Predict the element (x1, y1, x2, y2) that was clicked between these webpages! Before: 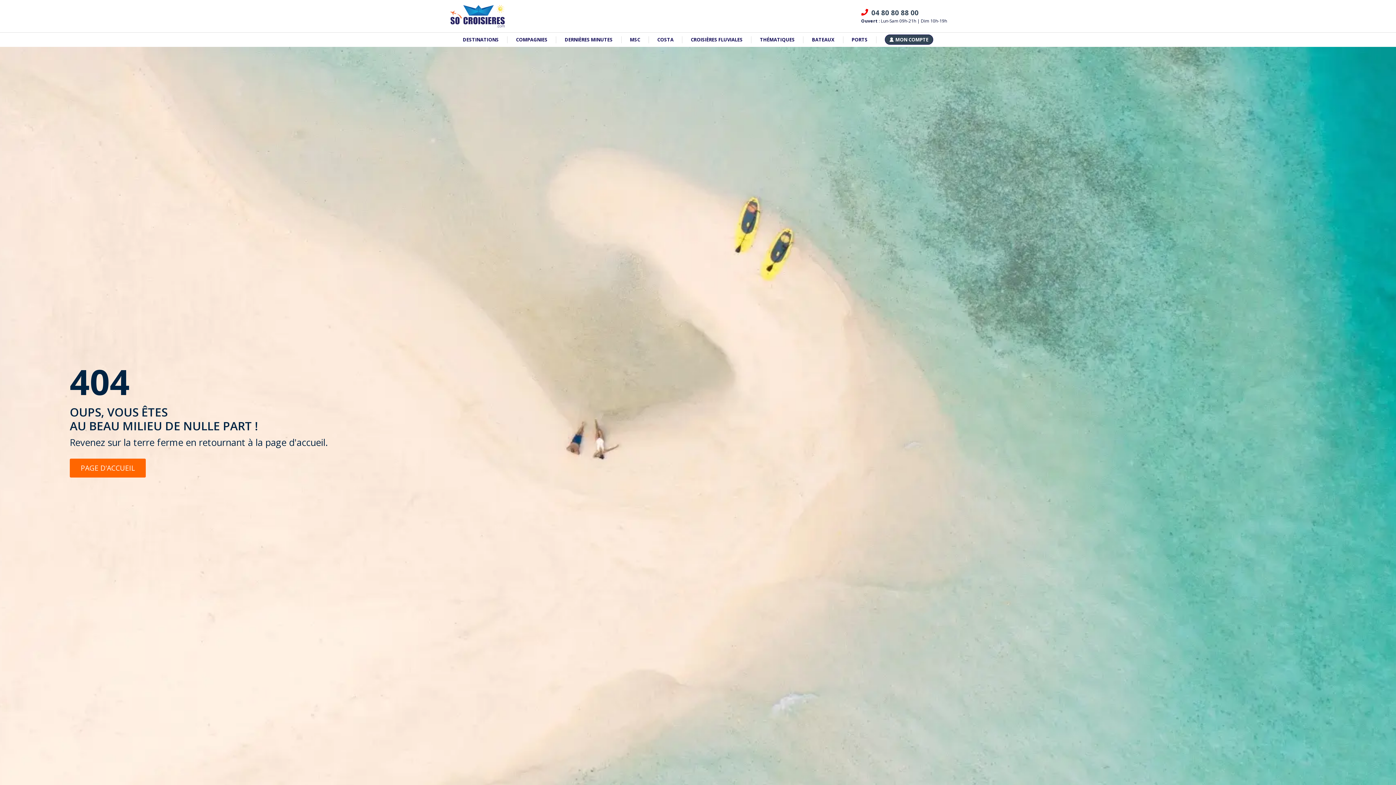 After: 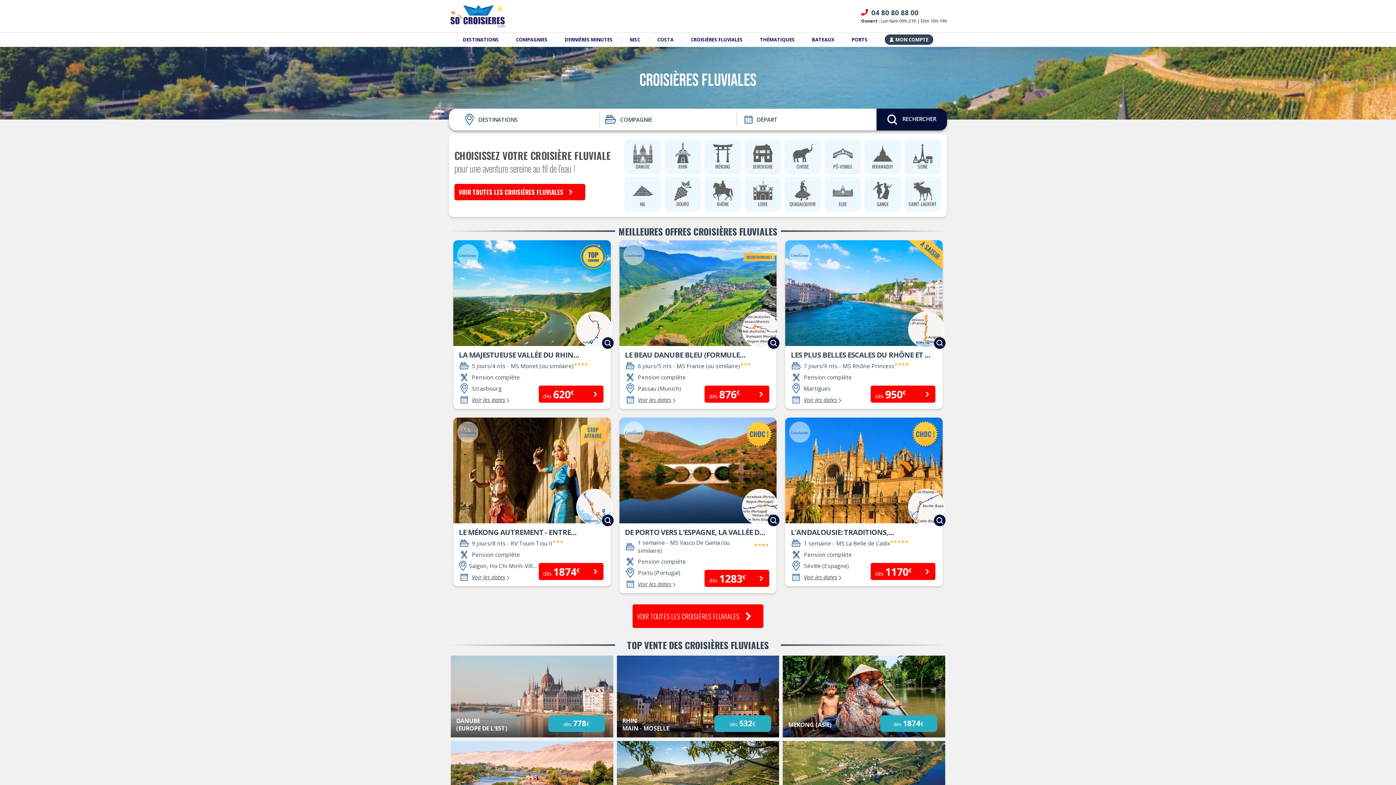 Action: bbox: (682, 36, 751, 43) label: CROISIÈRES FLUVIALES